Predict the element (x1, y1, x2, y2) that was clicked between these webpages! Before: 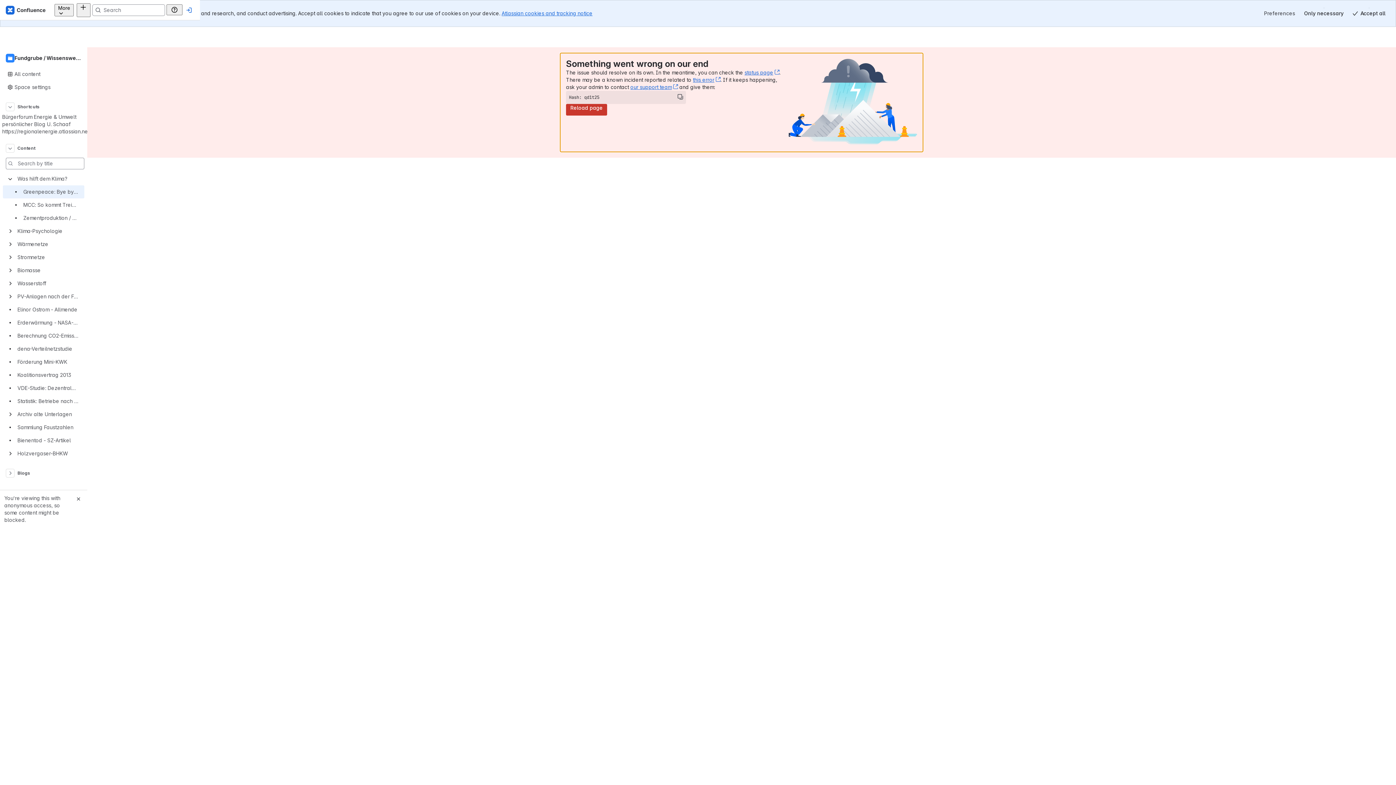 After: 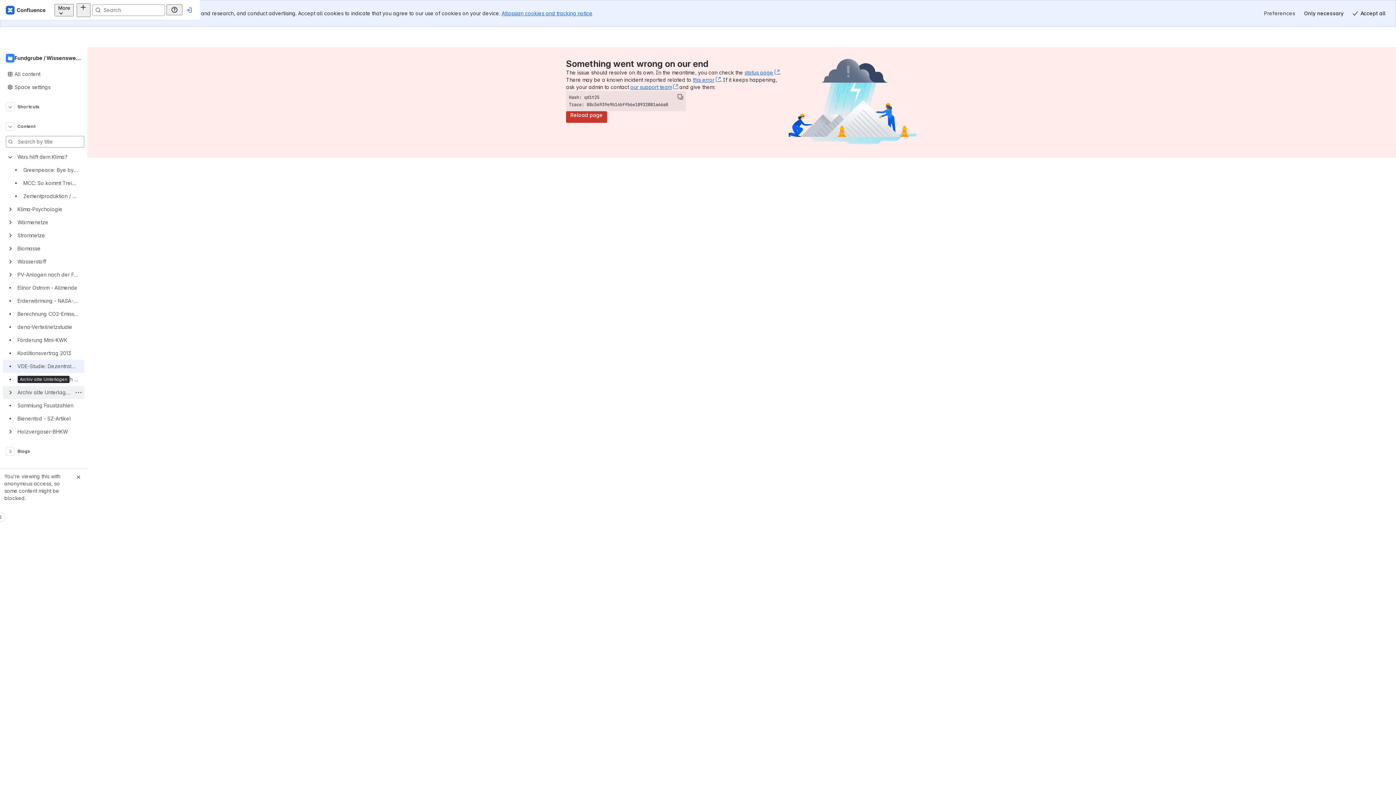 Action: bbox: (2, 368, 84, 381) label: VDE-Studie: Dezentrale Energieversorgung